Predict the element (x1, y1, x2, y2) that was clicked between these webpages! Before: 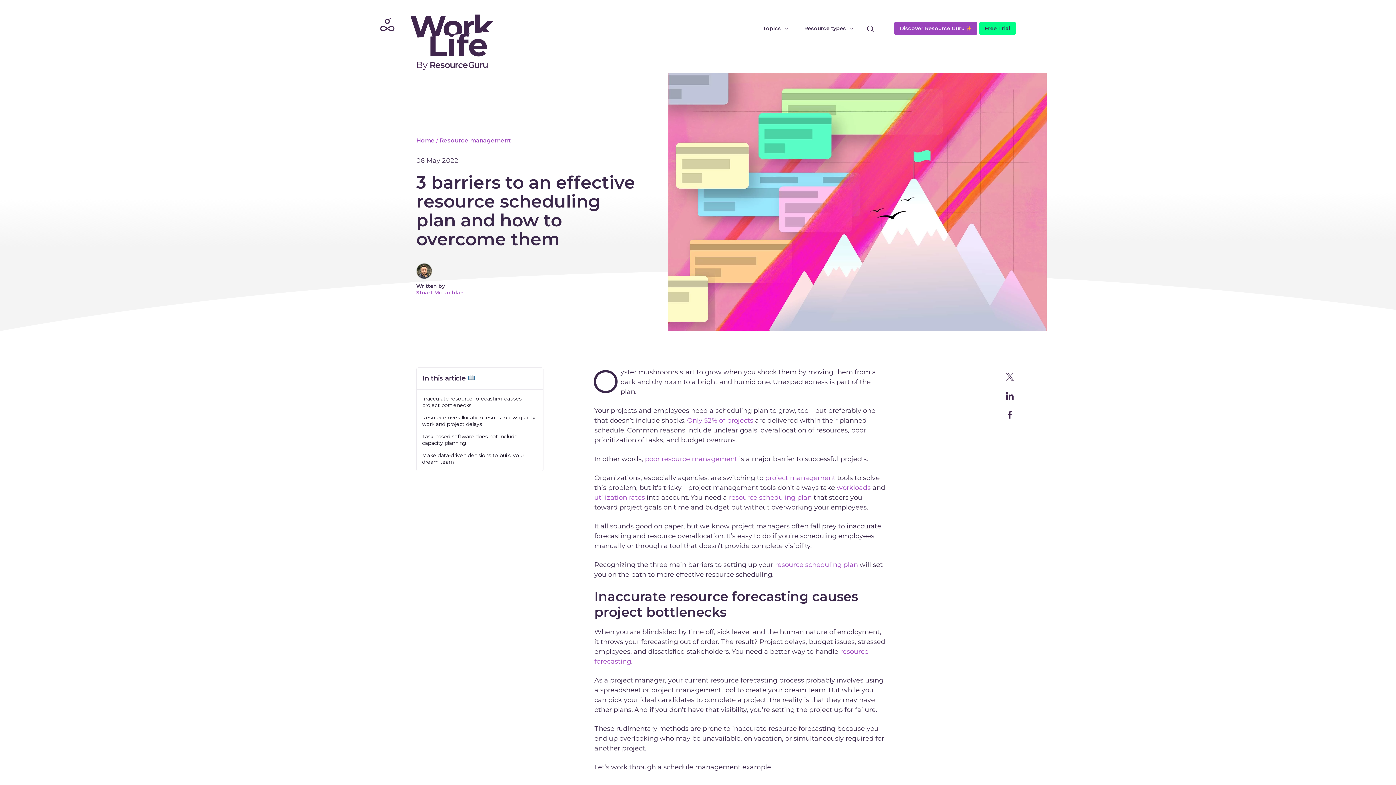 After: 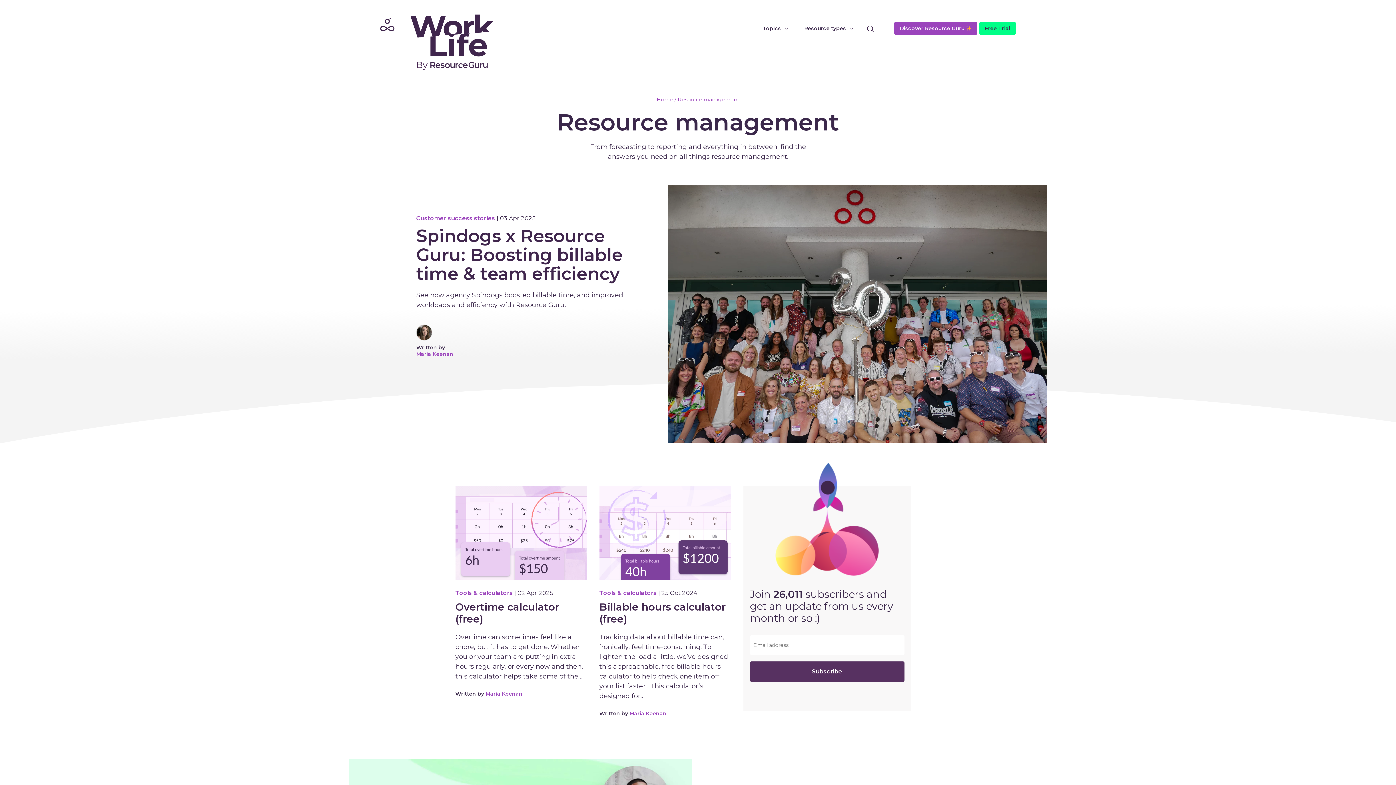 Action: bbox: (439, 137, 510, 143) label: Resource management